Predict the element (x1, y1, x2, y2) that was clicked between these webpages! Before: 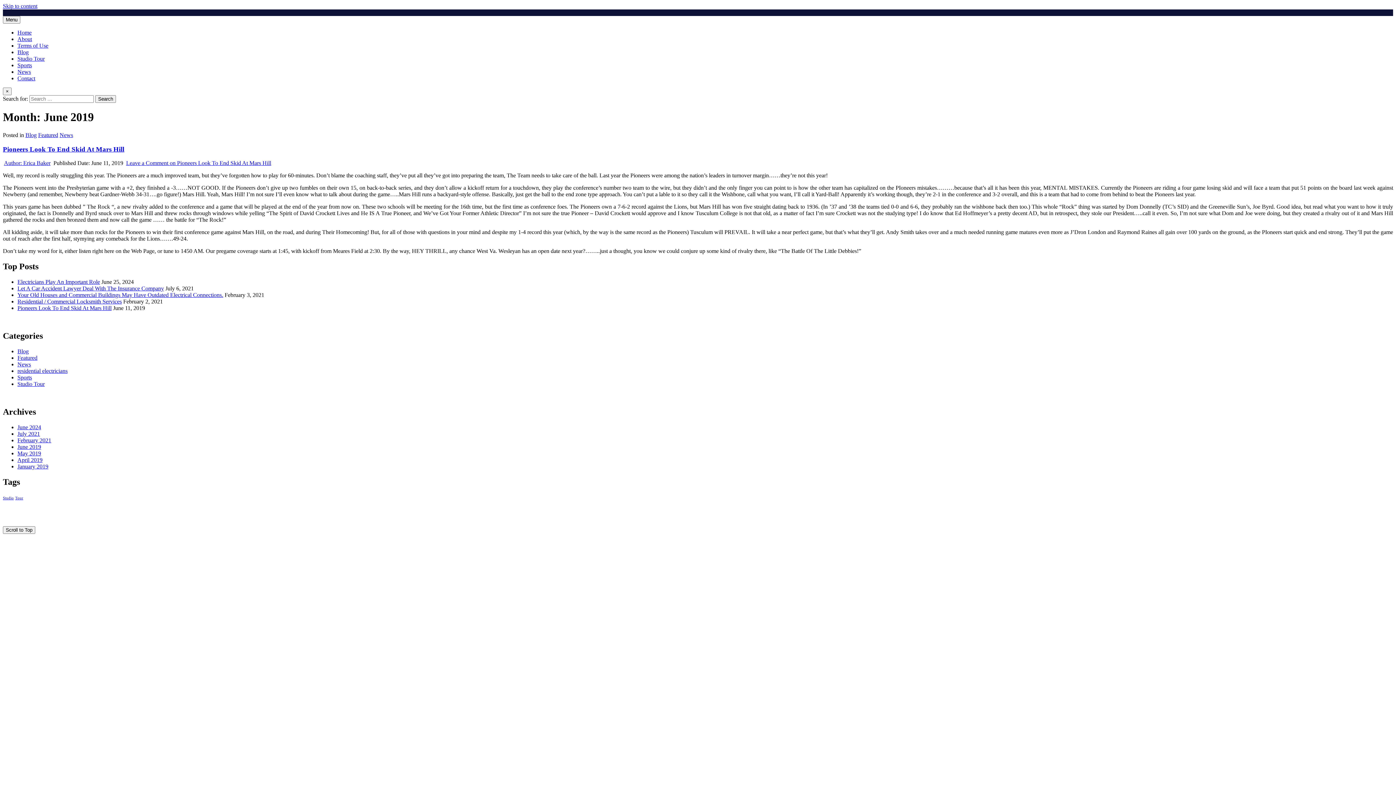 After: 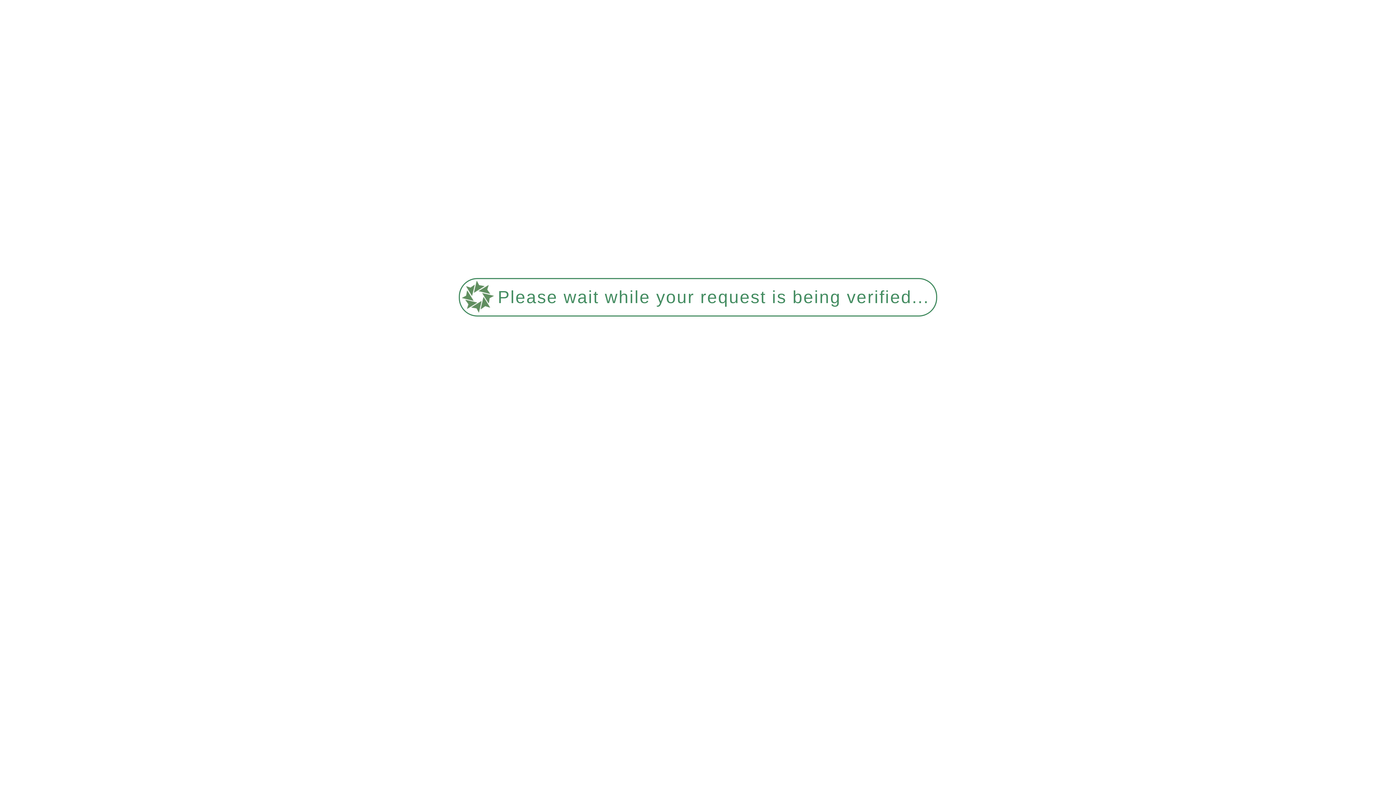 Action: bbox: (17, 424, 41, 430) label: June 2024